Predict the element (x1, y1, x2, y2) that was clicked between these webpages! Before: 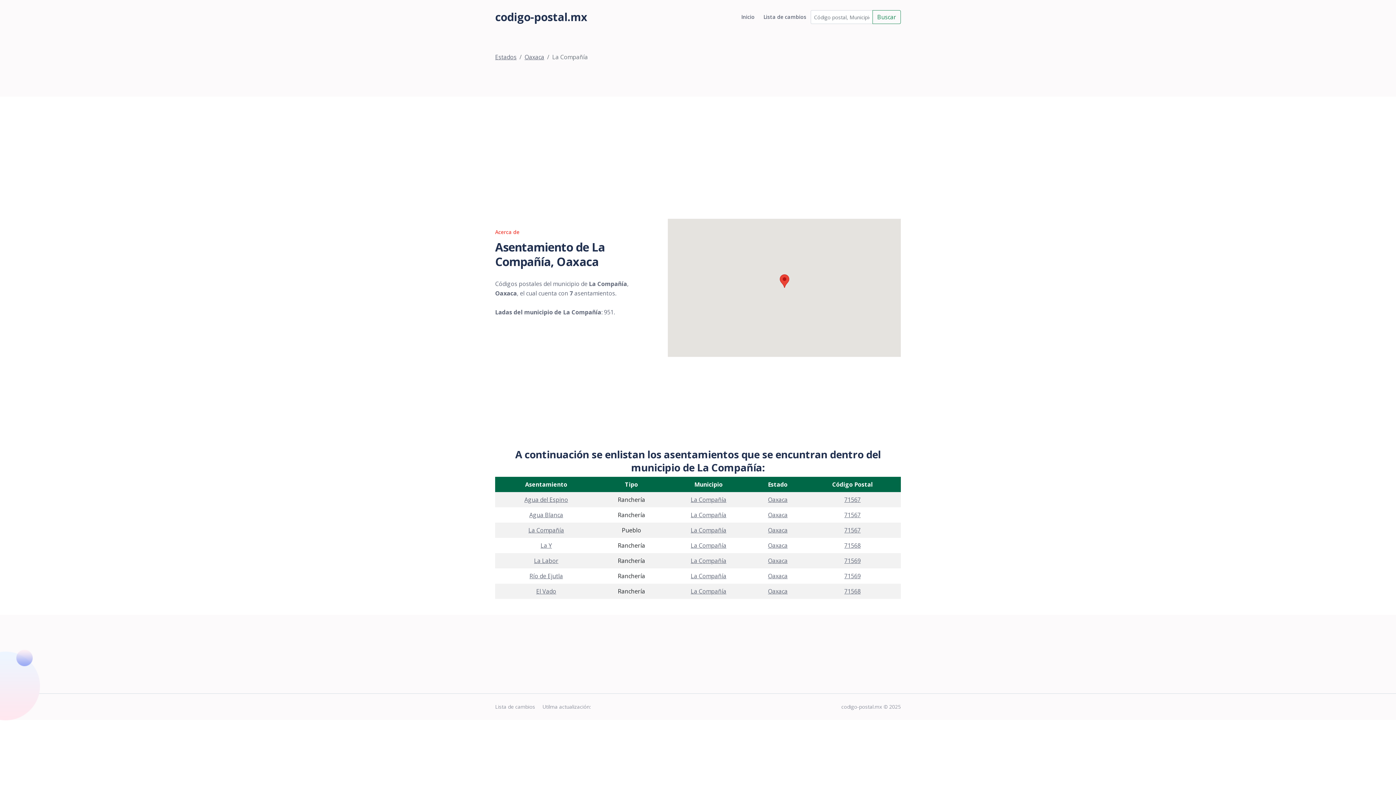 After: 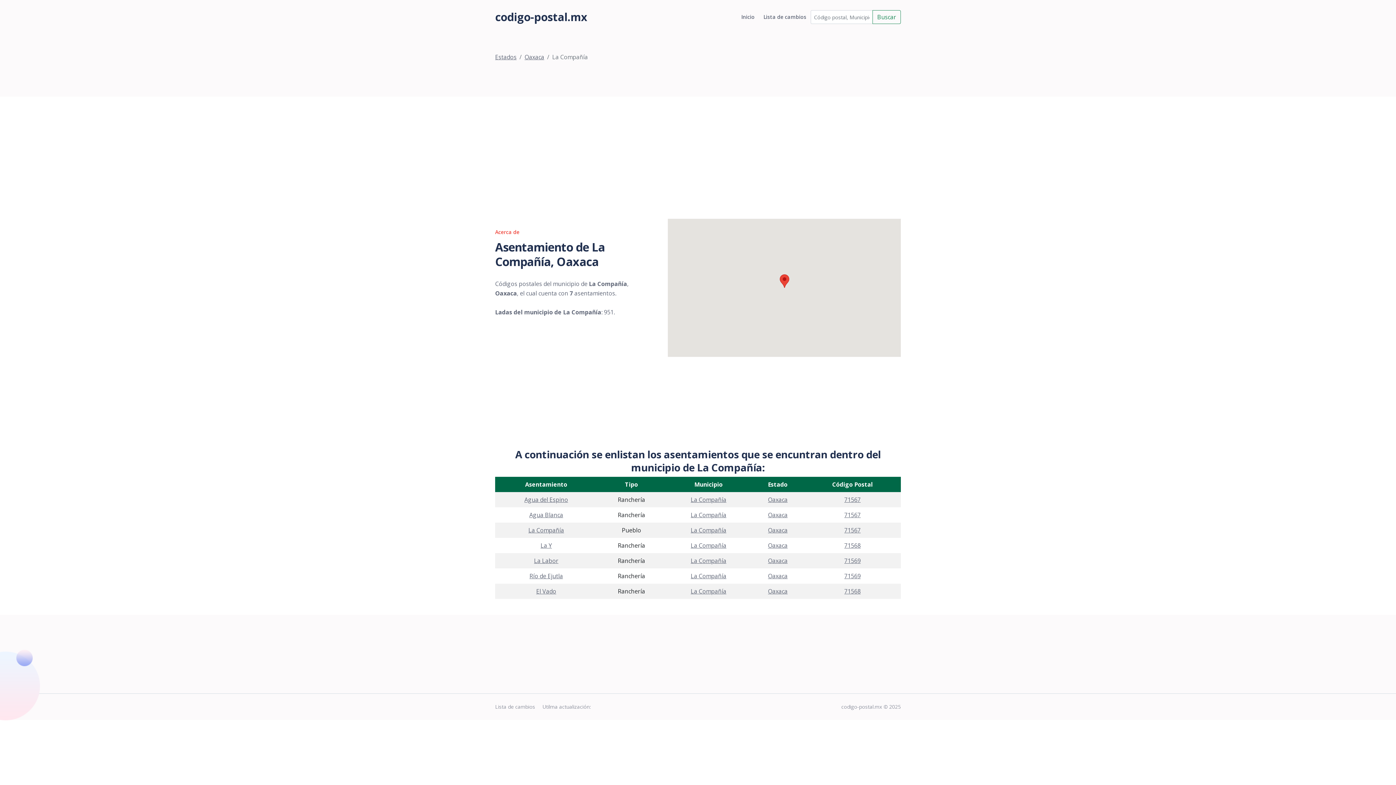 Action: label: La Compañía bbox: (690, 557, 726, 565)